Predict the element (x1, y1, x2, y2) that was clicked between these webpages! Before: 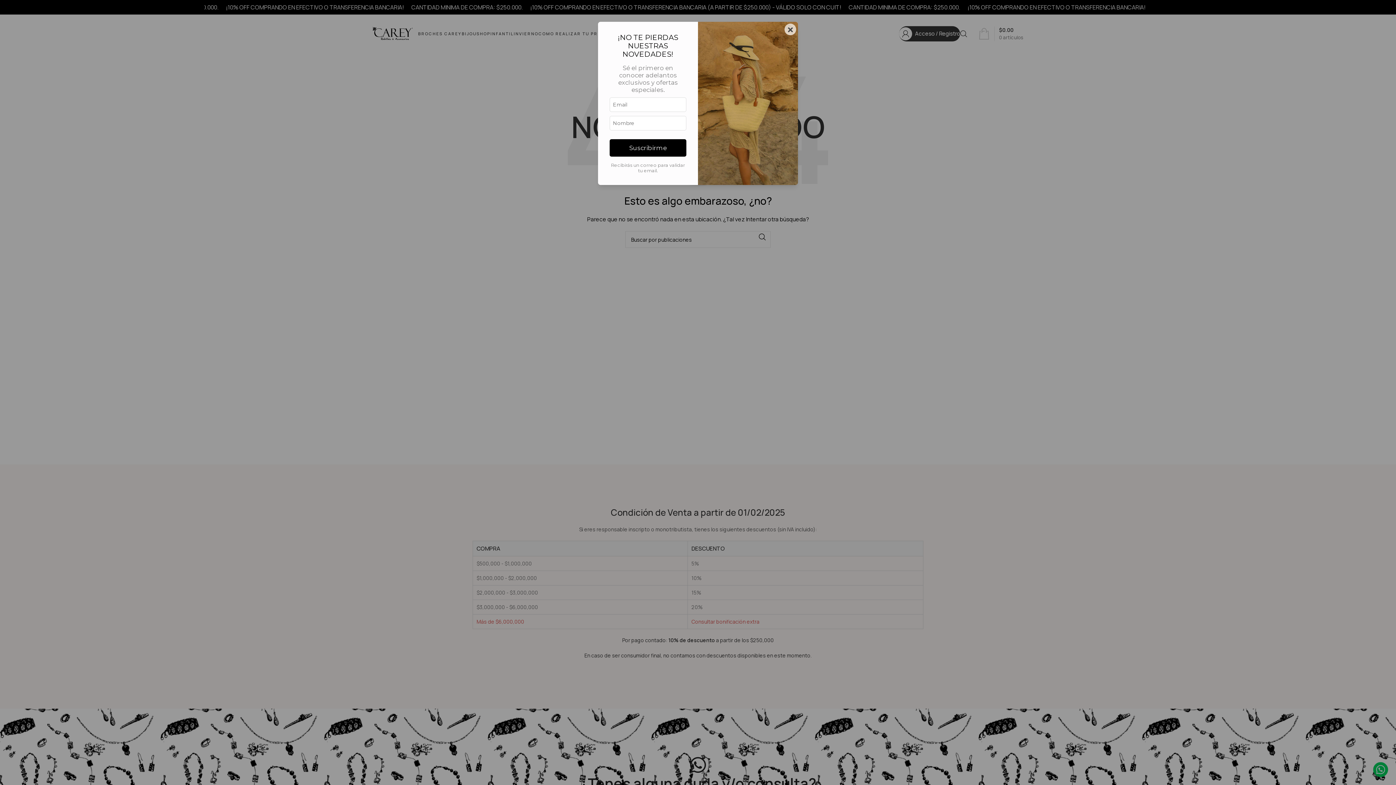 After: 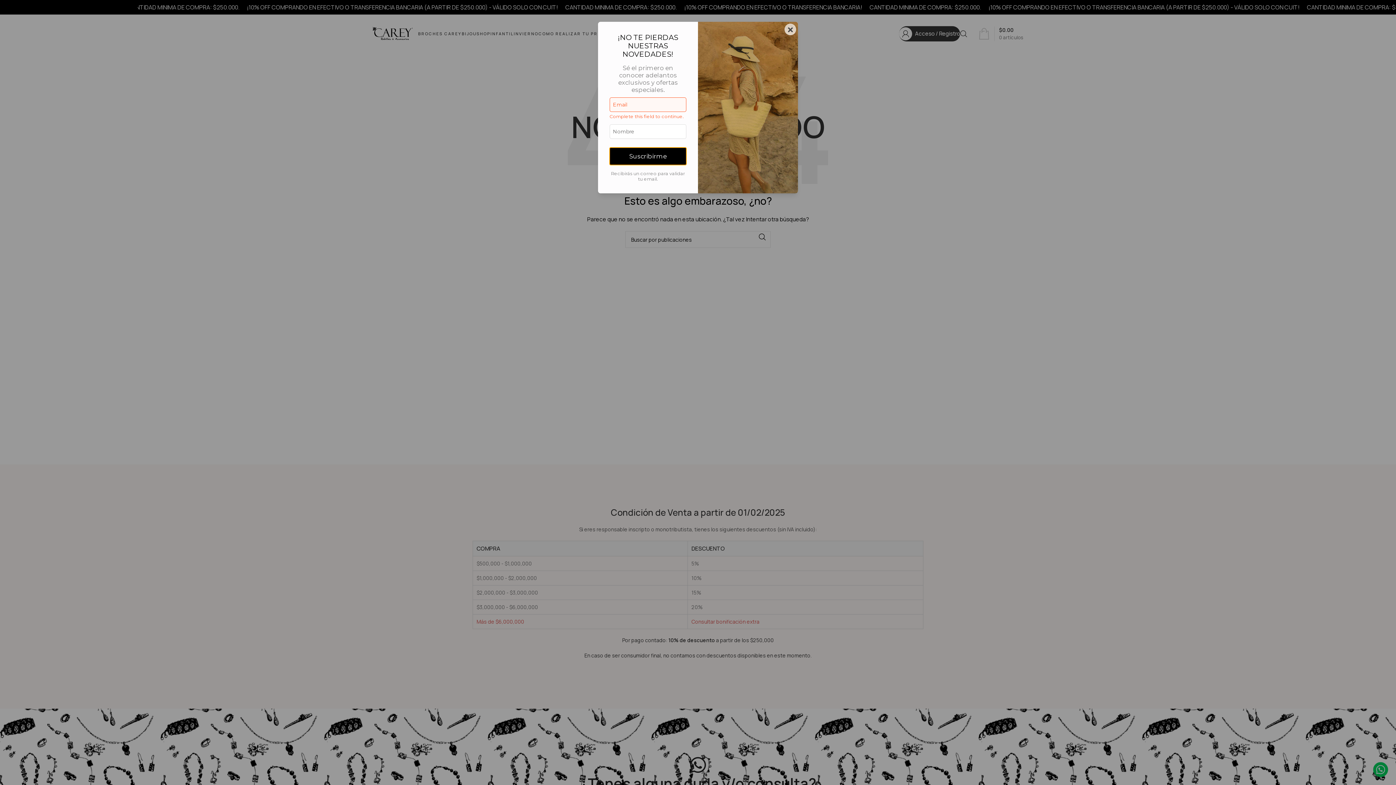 Action: label: Suscribirme bbox: (609, 139, 686, 156)